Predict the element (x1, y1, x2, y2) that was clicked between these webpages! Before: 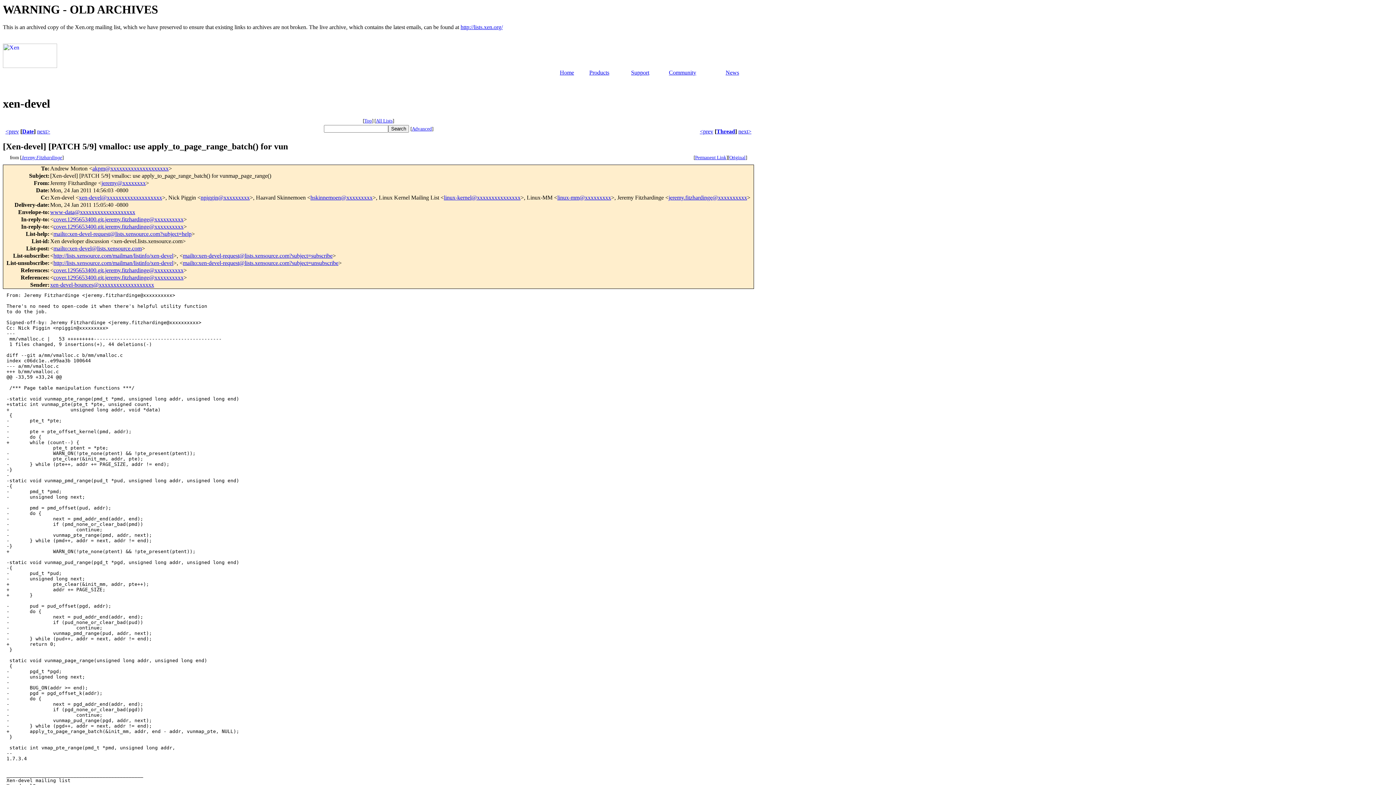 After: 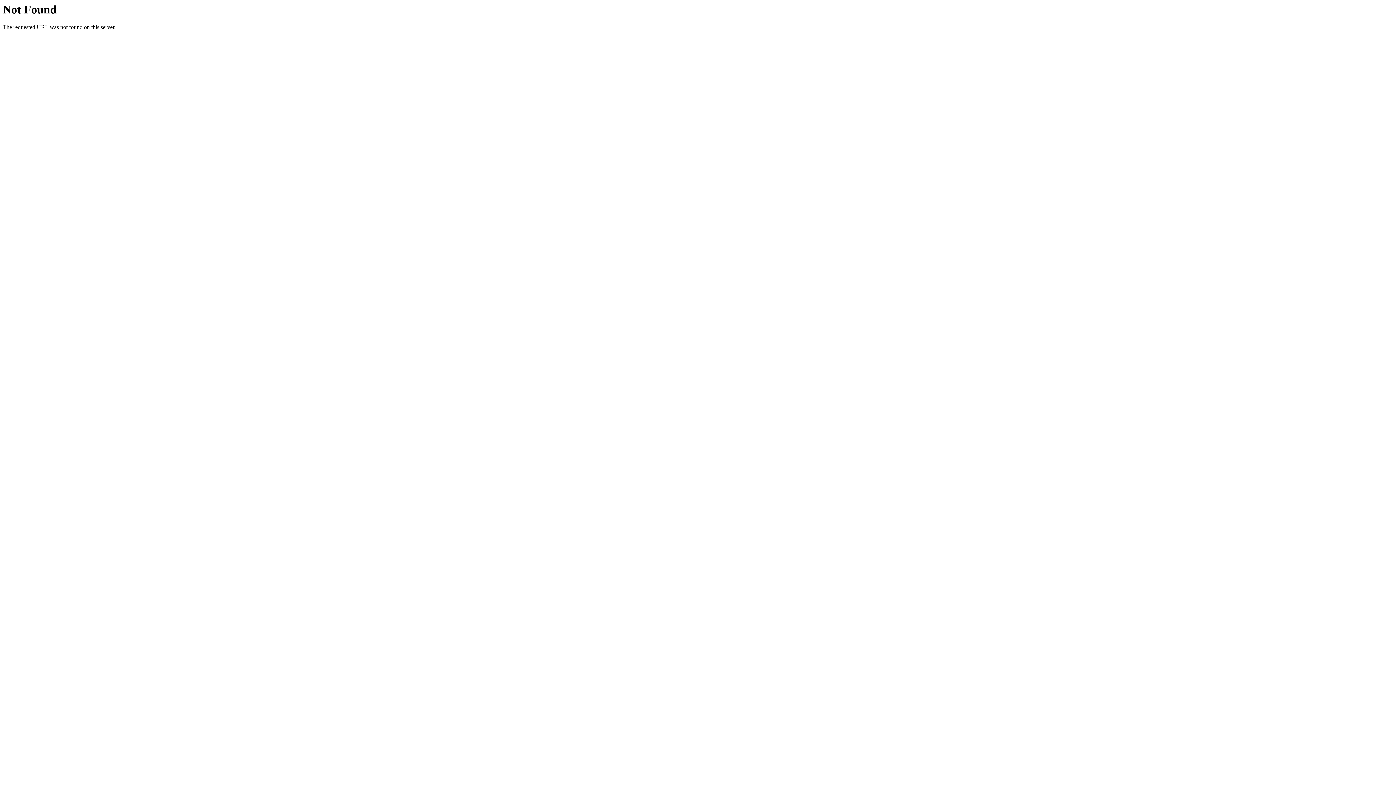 Action: bbox: (21, 155, 62, 160) label: Jeremy Fitzhardinge